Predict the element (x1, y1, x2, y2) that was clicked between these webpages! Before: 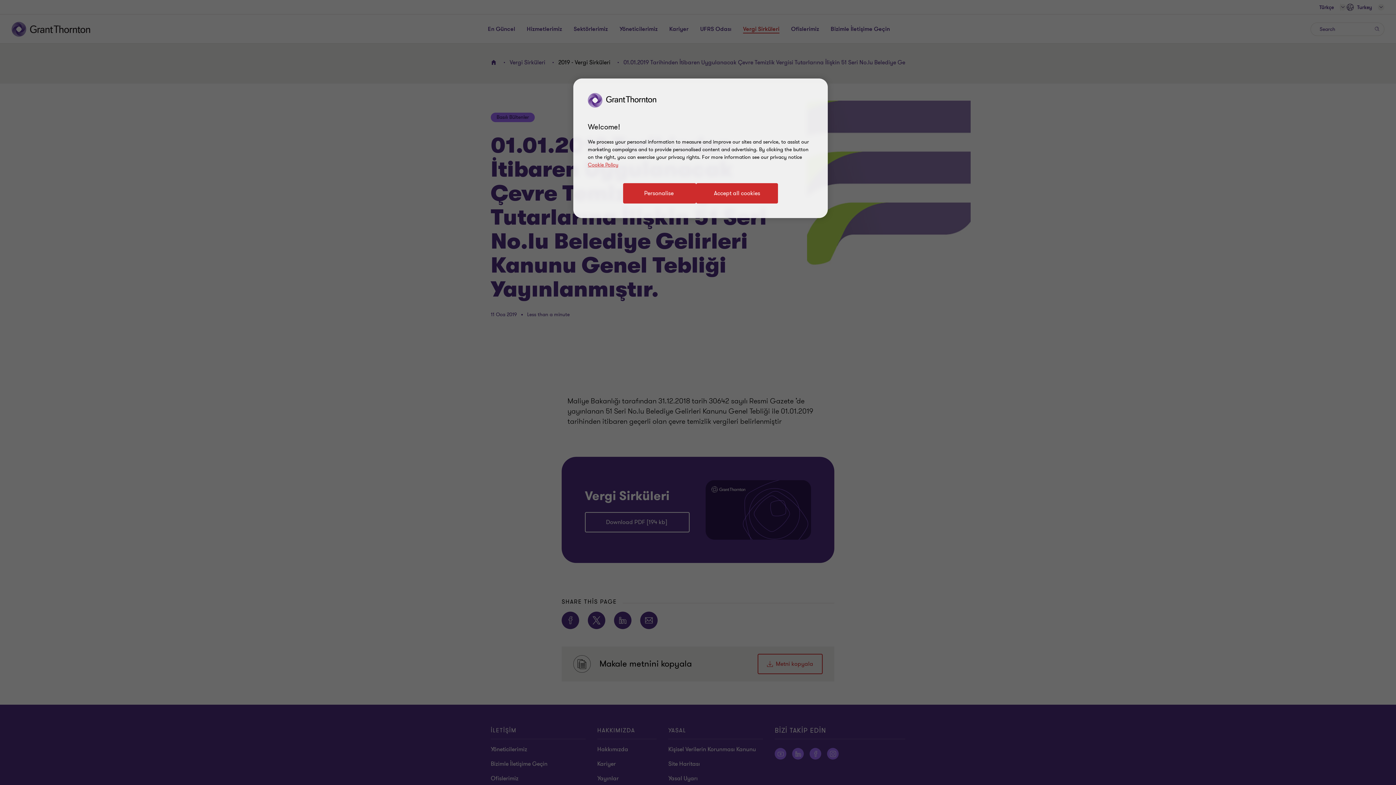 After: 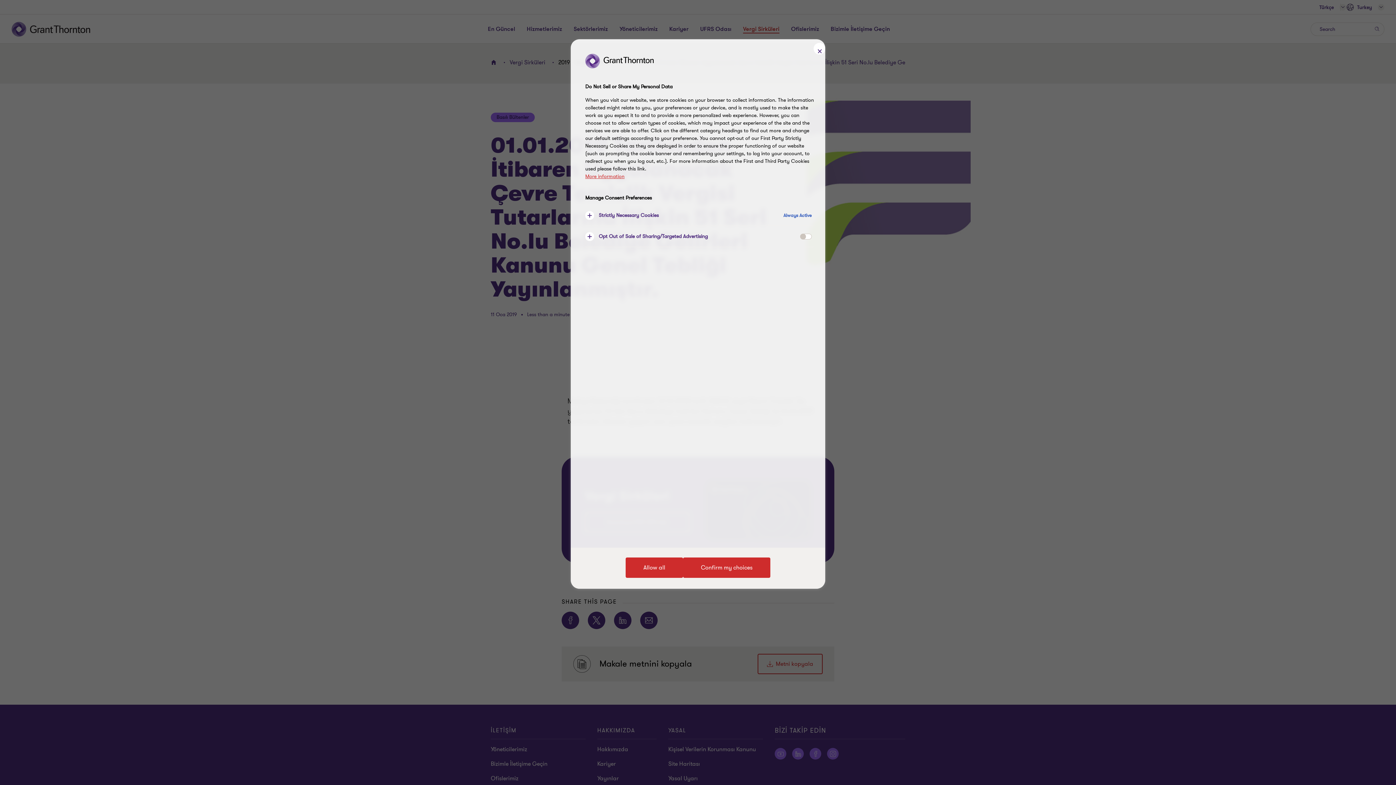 Action: label: Personalise bbox: (623, 183, 696, 203)